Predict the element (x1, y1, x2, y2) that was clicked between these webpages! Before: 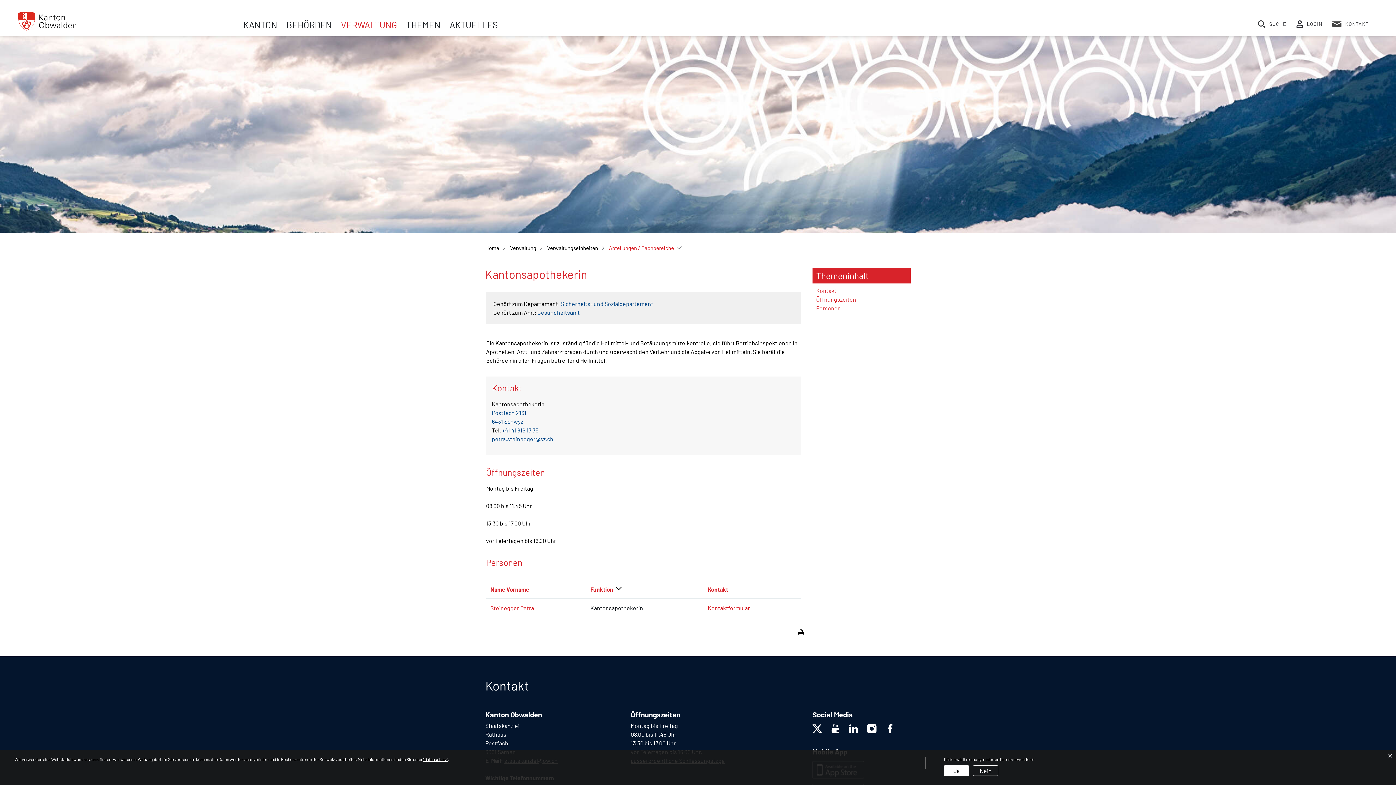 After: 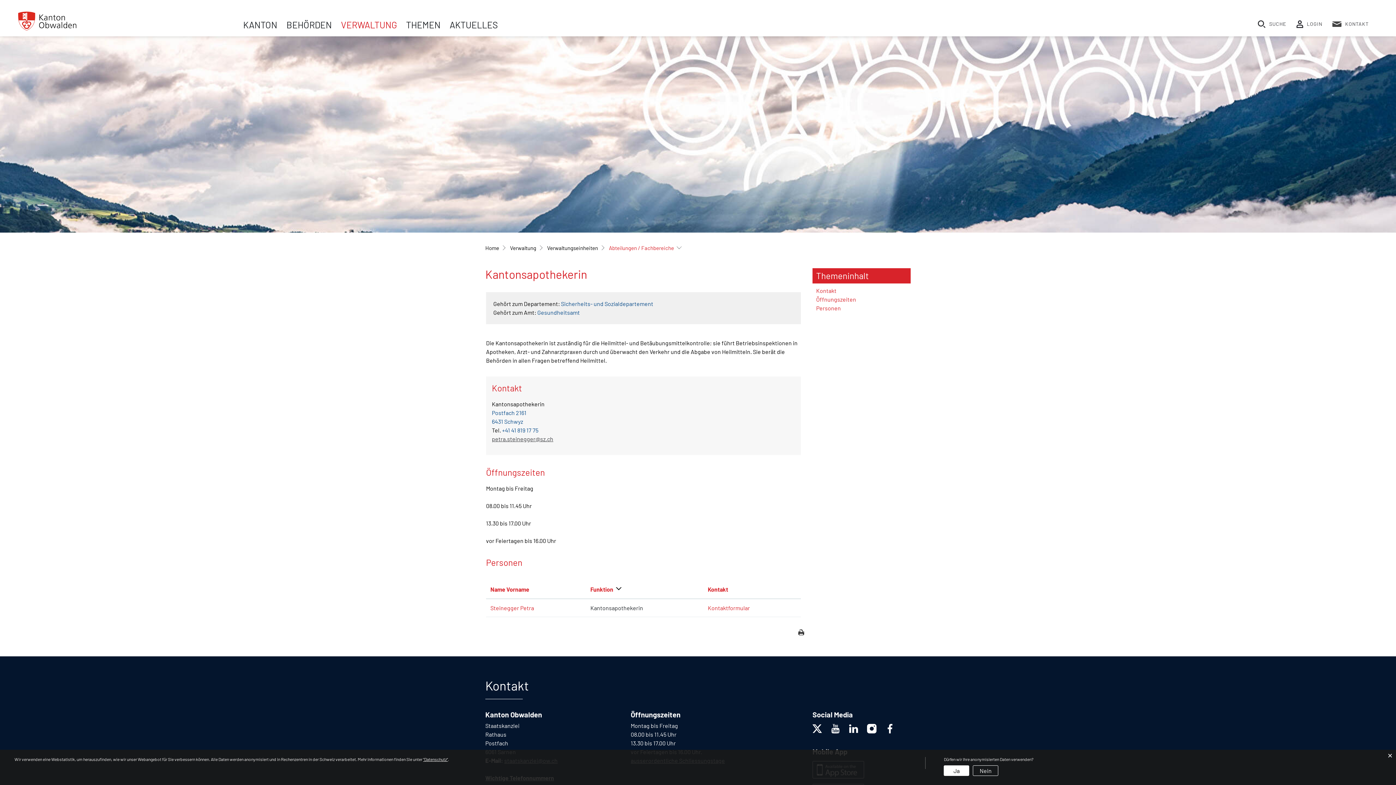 Action: label: petra.steinegger@sz.ch bbox: (492, 435, 553, 442)